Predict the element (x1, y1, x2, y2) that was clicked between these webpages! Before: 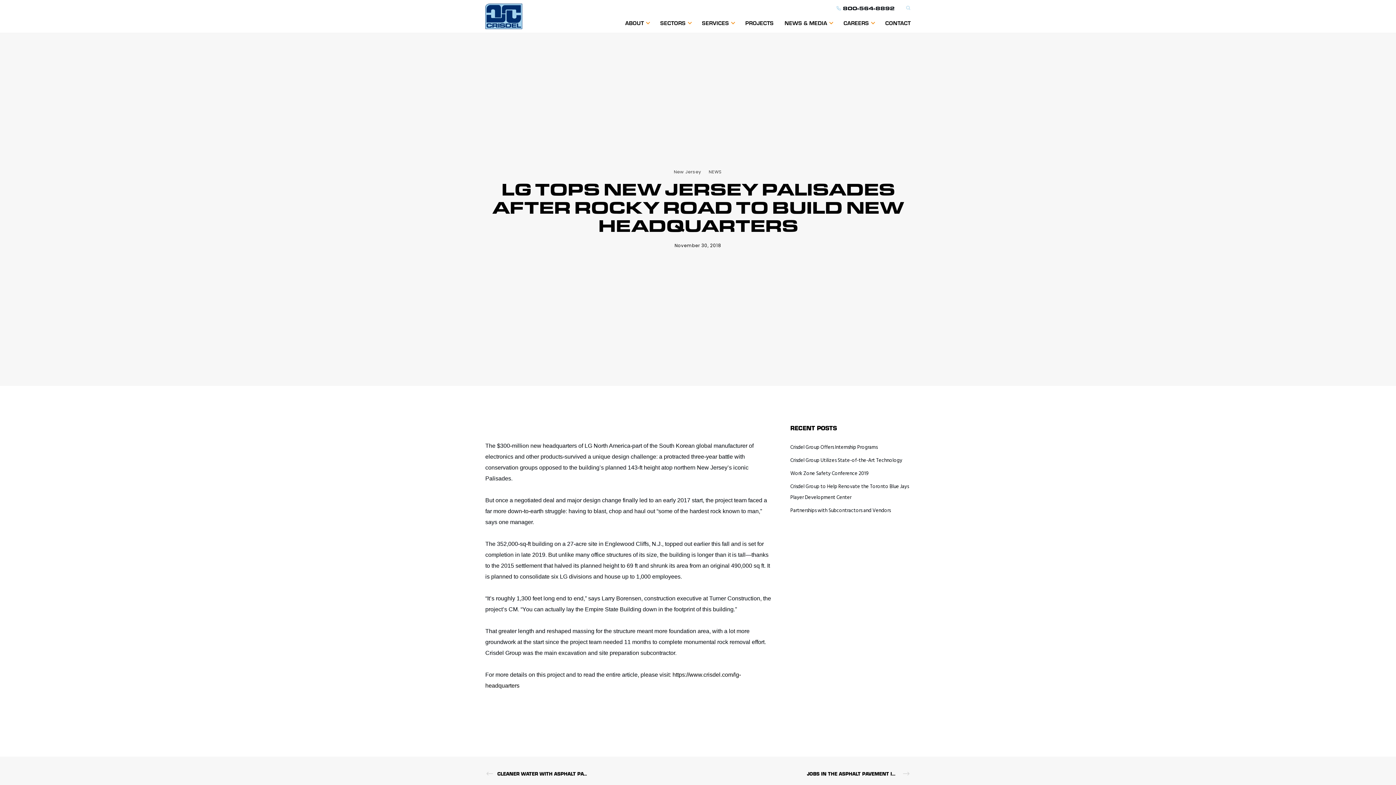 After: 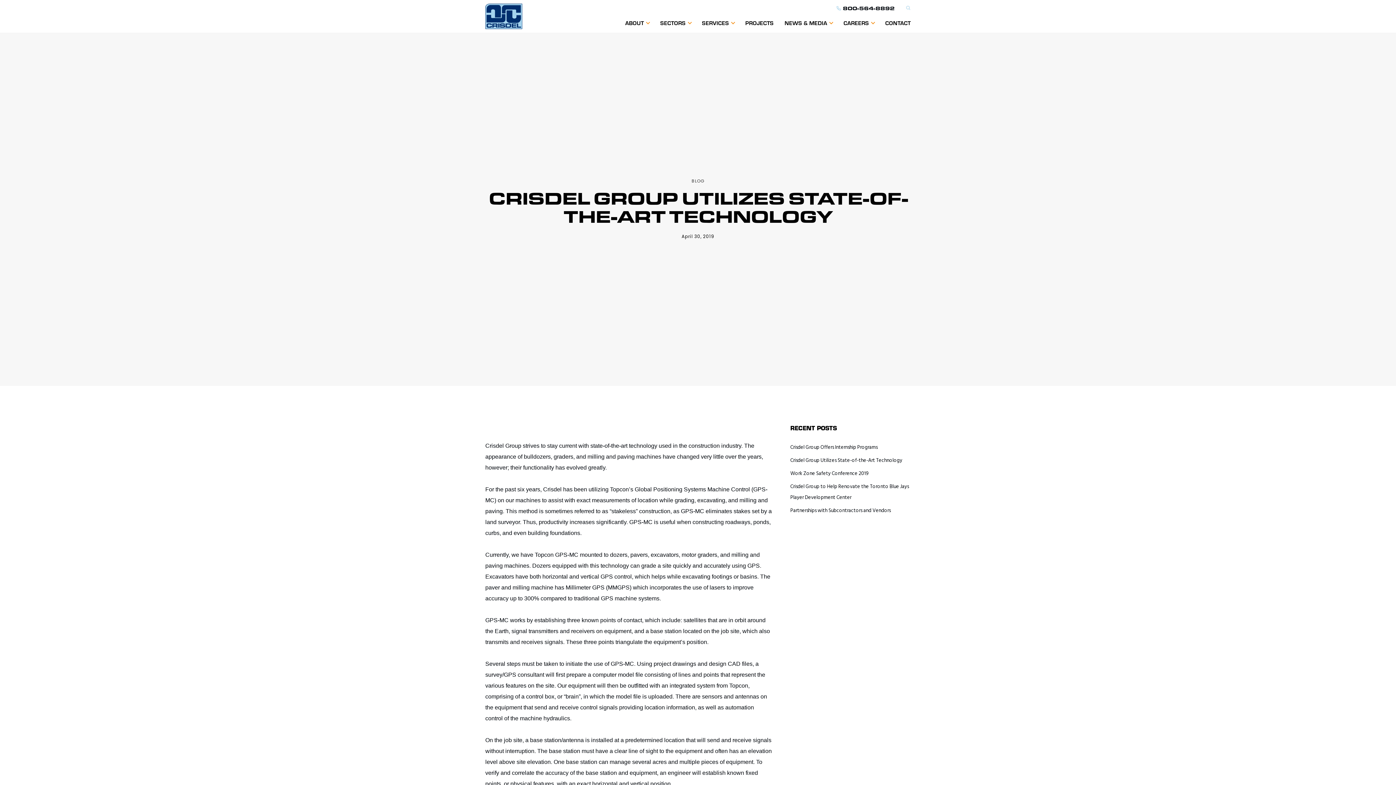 Action: bbox: (790, 456, 902, 465) label: Crisdel Group Utilizes State-of-the-Art Technology